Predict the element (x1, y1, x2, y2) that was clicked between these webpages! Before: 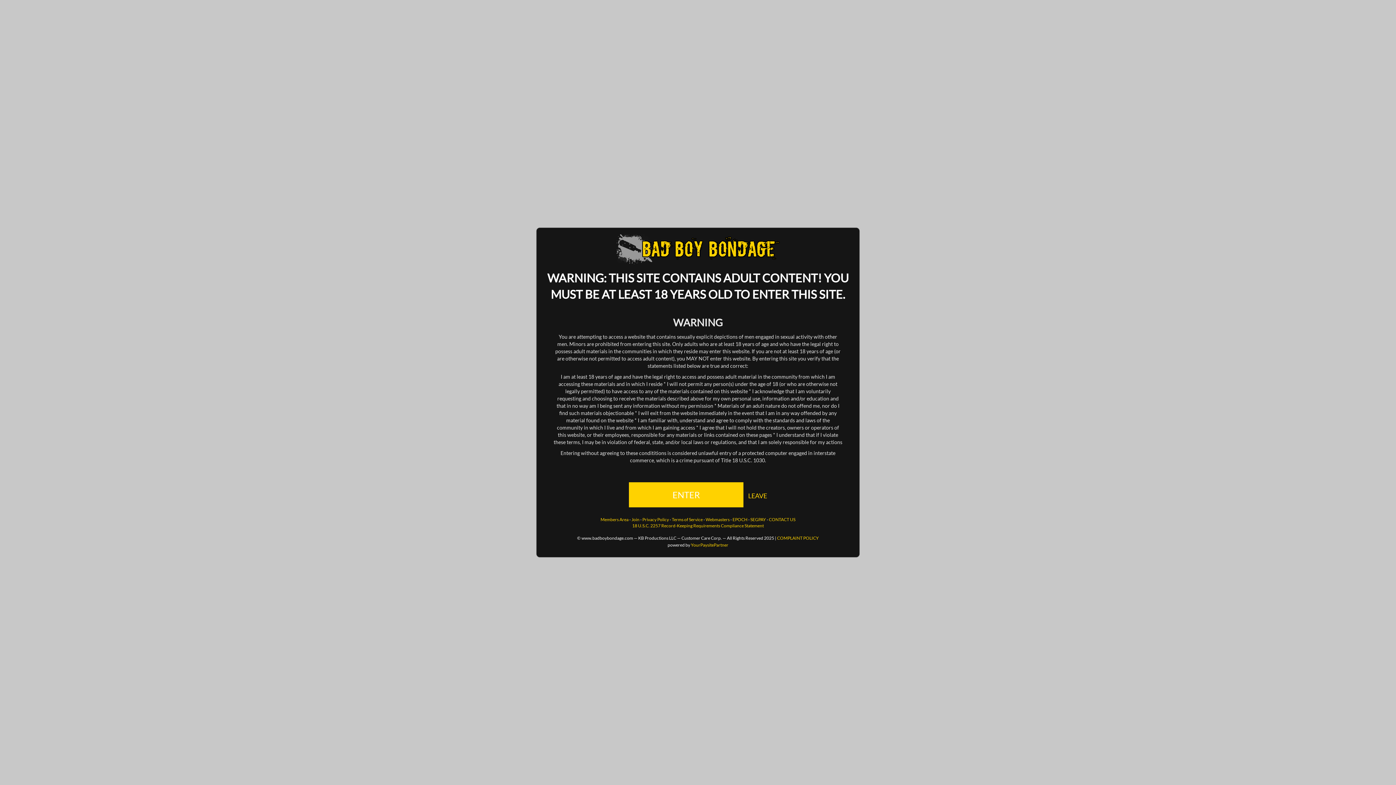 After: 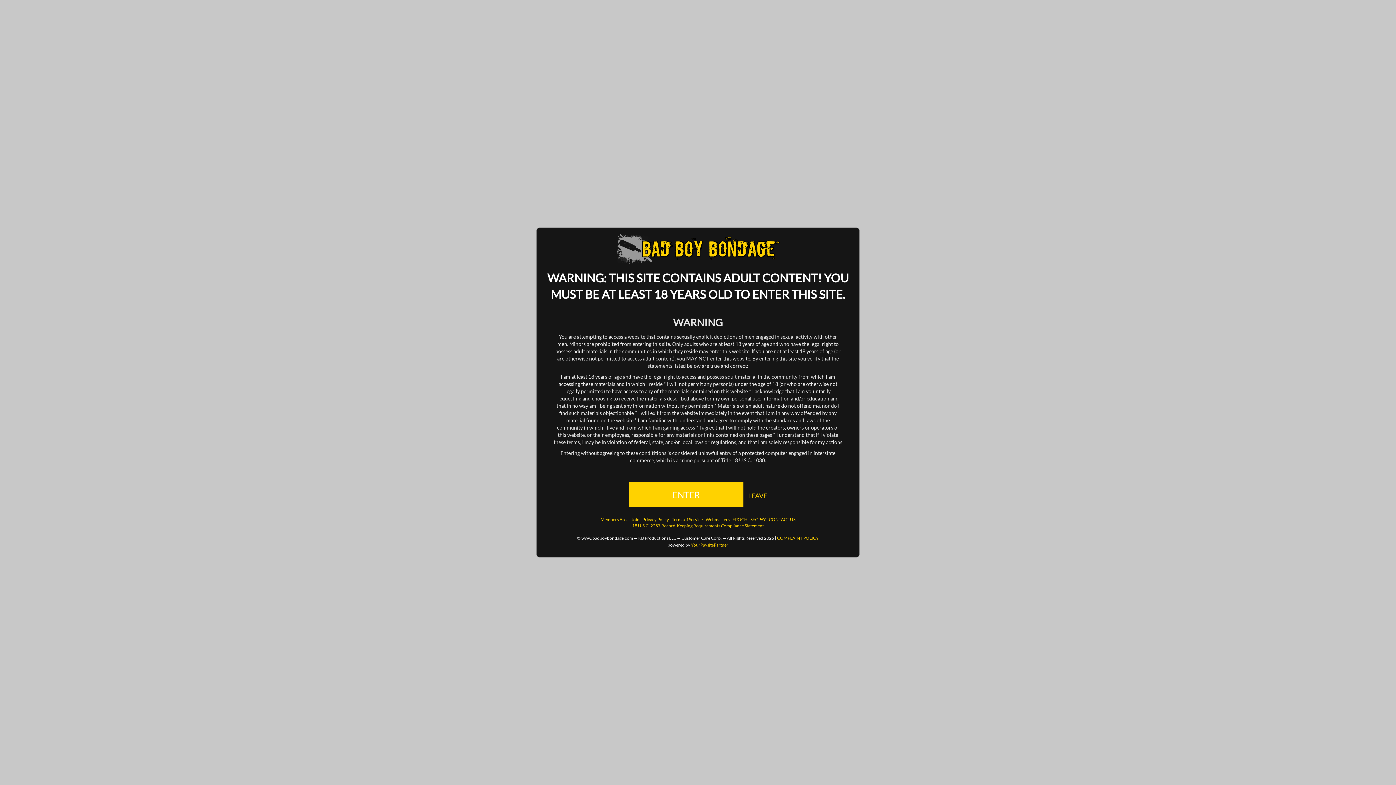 Action: bbox: (777, 535, 819, 541) label: COMPLAINT POLICY